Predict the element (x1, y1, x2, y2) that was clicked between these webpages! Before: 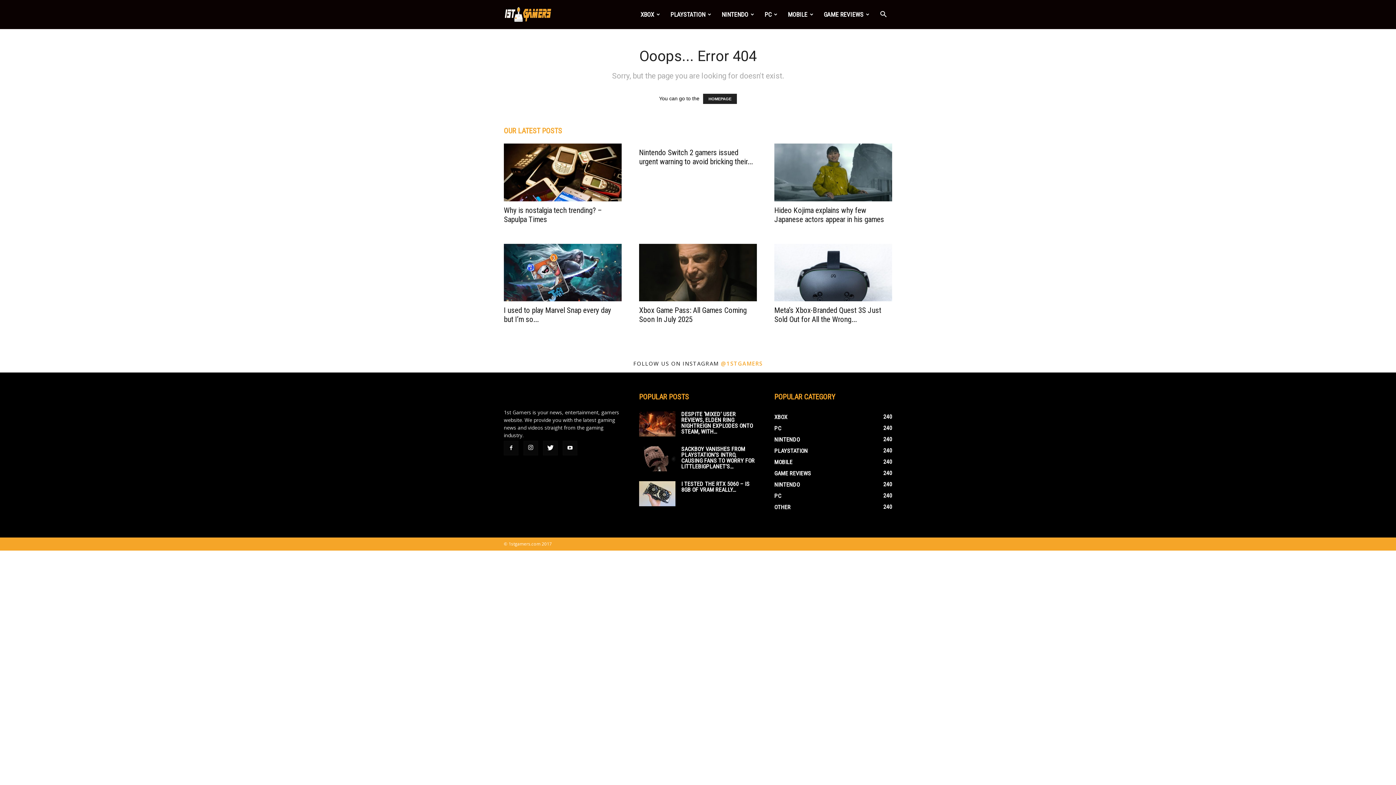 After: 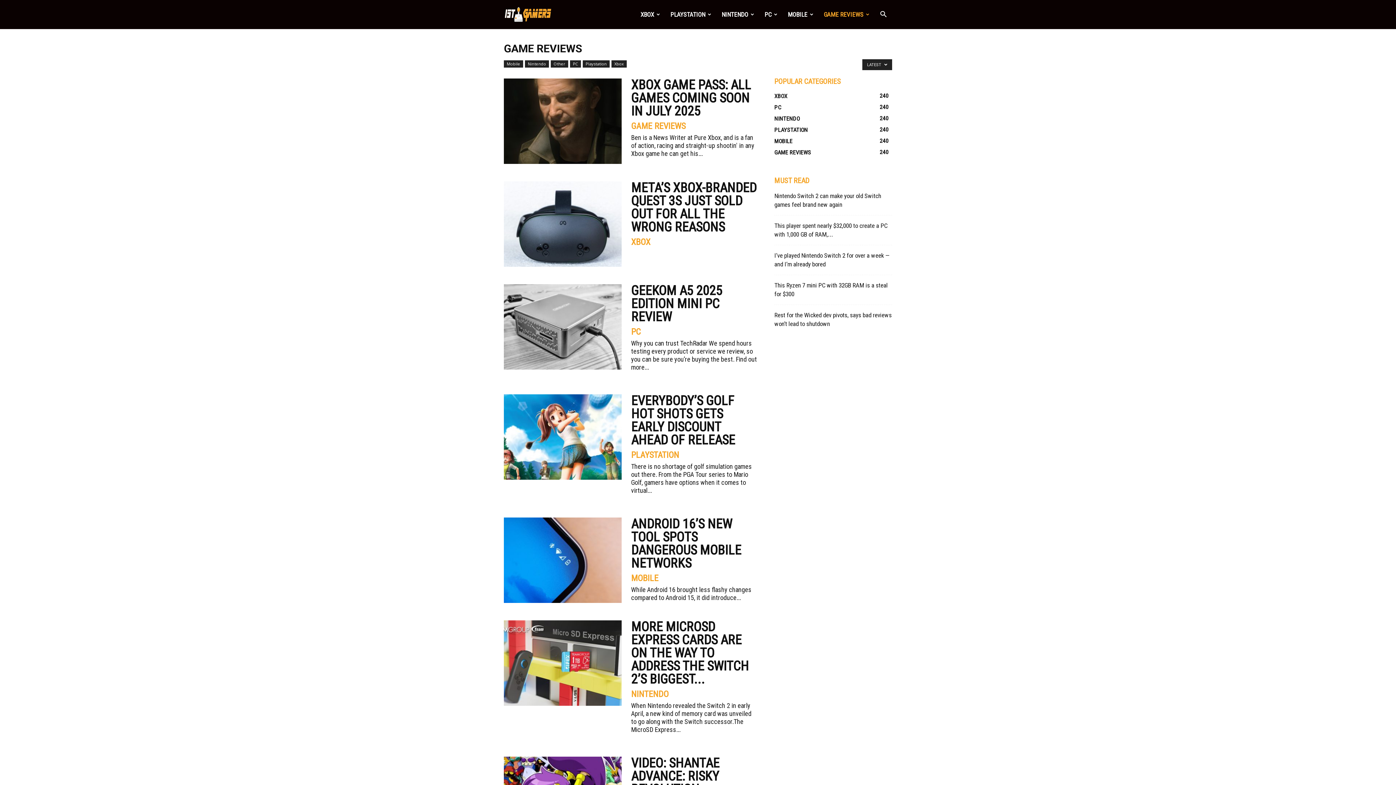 Action: label: GAME REVIEWS
240 bbox: (774, 470, 811, 477)